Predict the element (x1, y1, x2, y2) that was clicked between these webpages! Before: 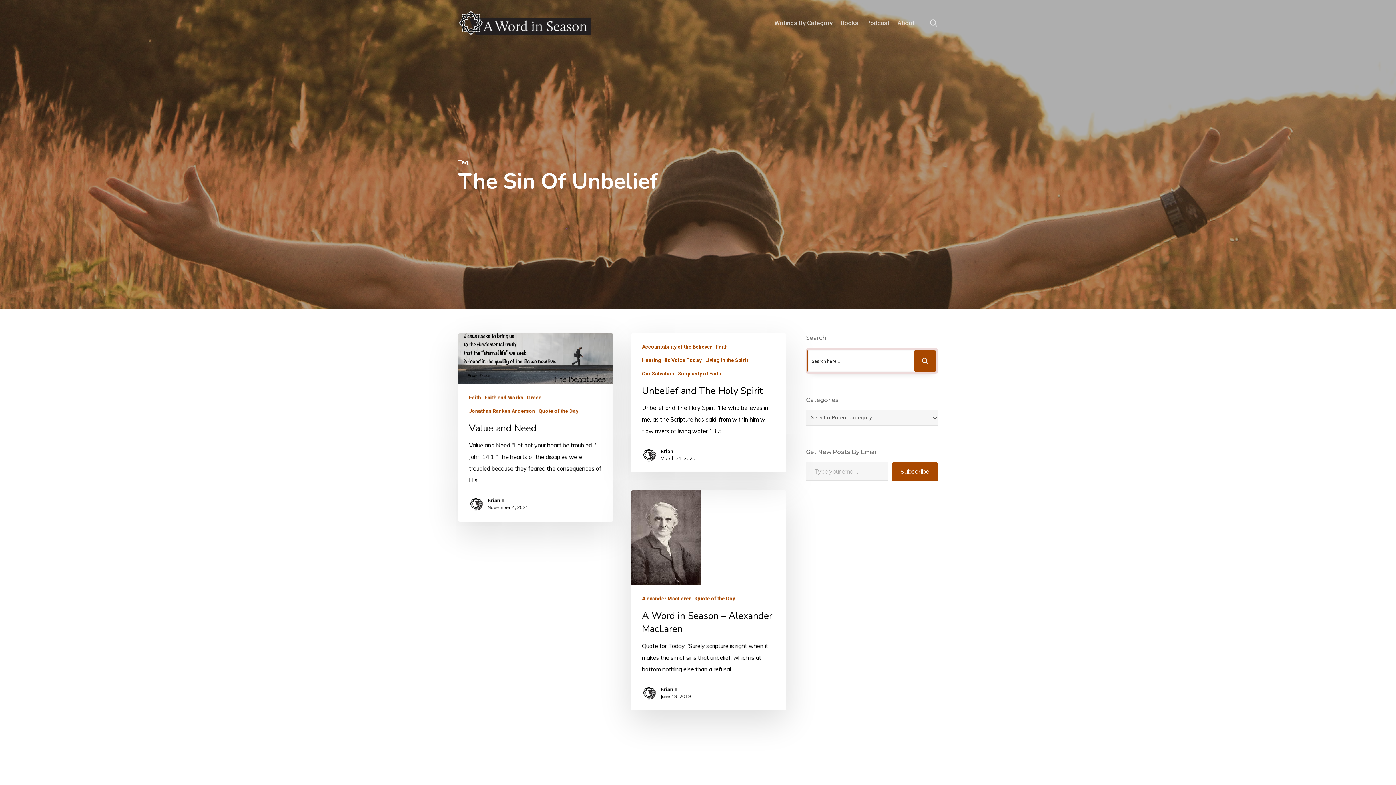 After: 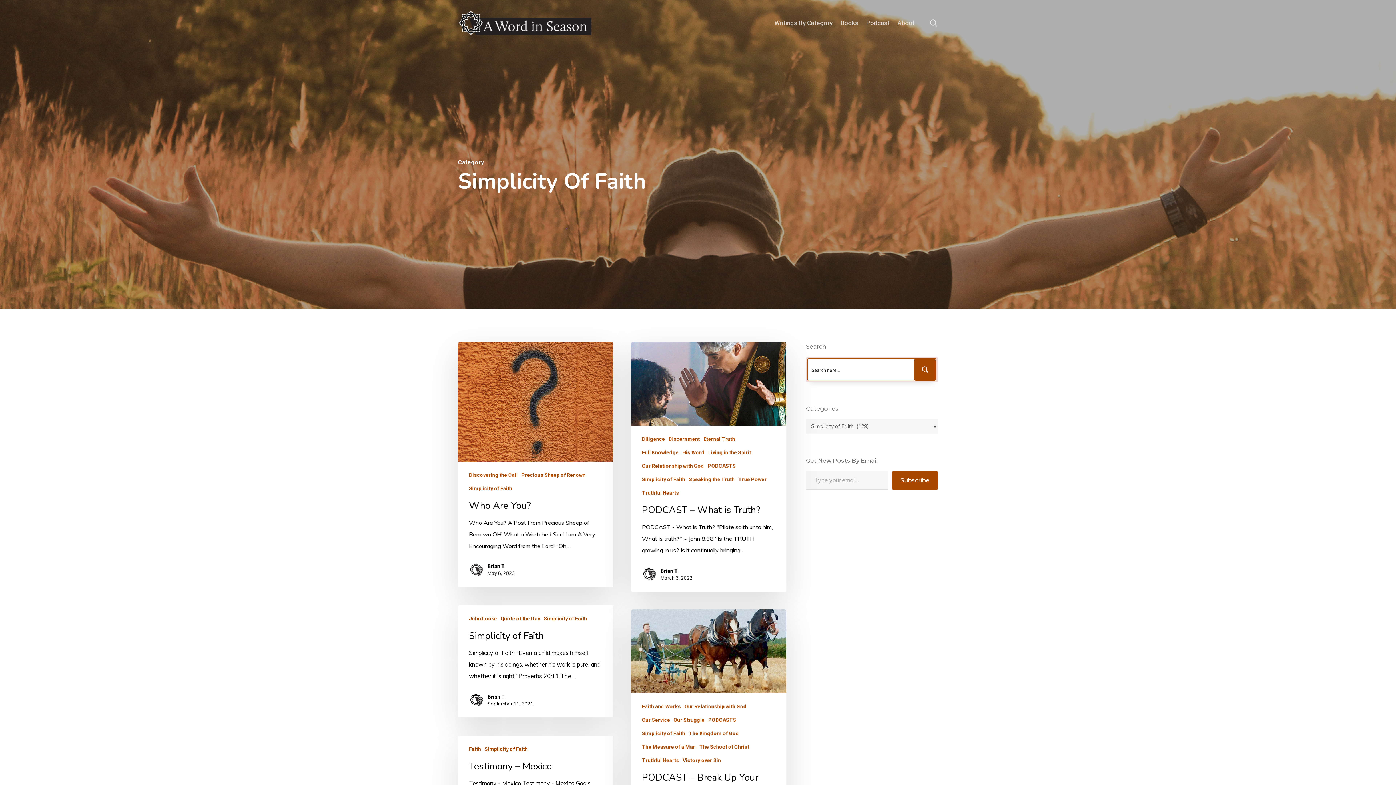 Action: bbox: (678, 370, 721, 377) label: Simplicity of Faith